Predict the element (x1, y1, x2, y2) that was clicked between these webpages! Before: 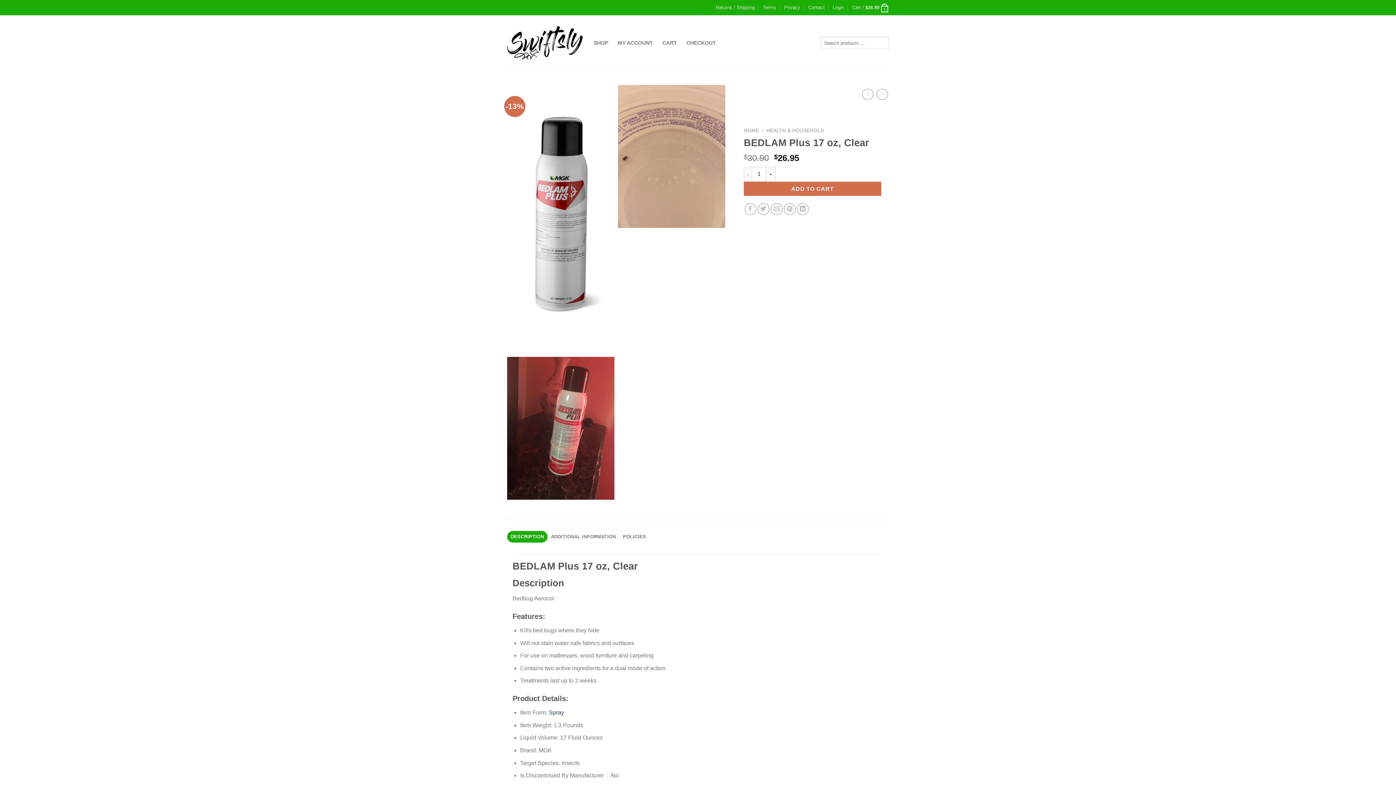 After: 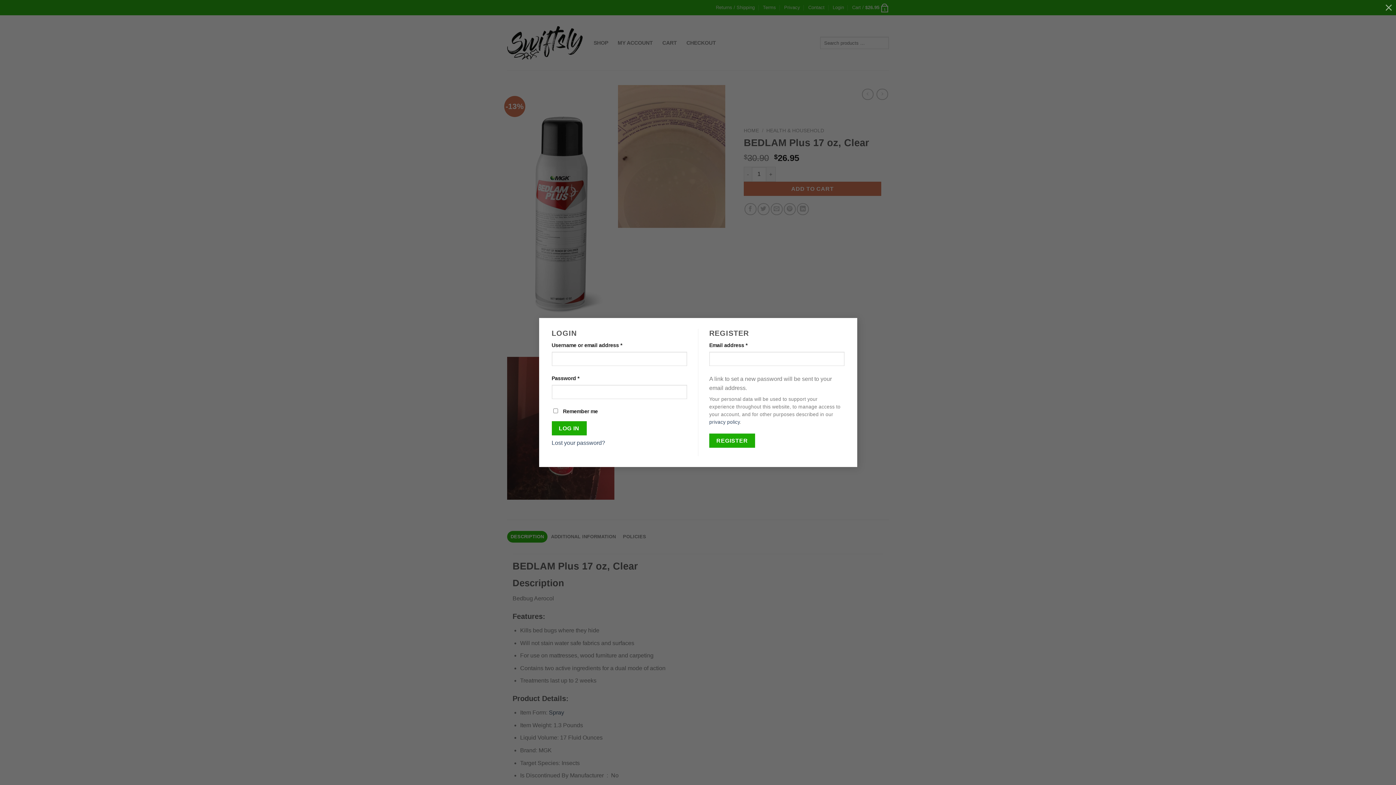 Action: bbox: (835, 2, 846, 13) label: Login